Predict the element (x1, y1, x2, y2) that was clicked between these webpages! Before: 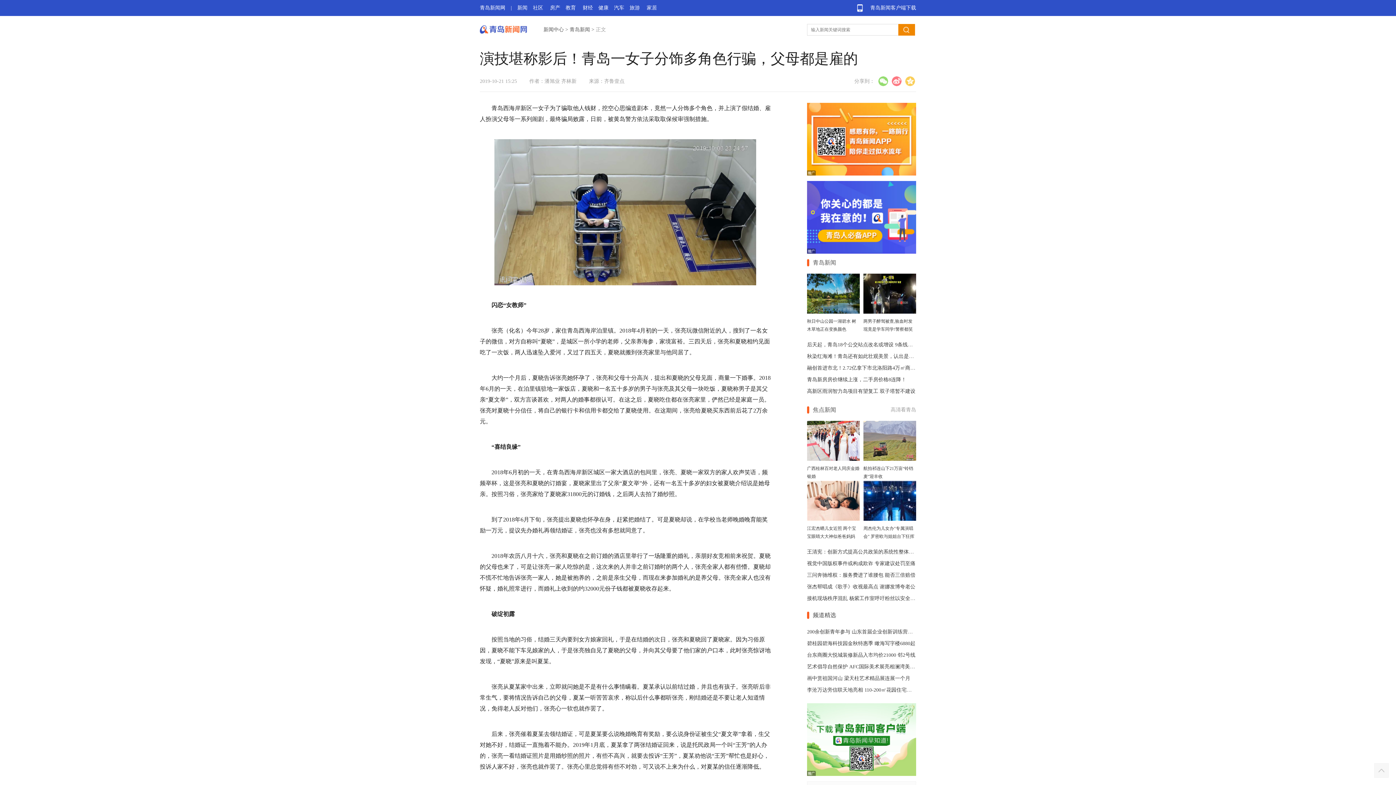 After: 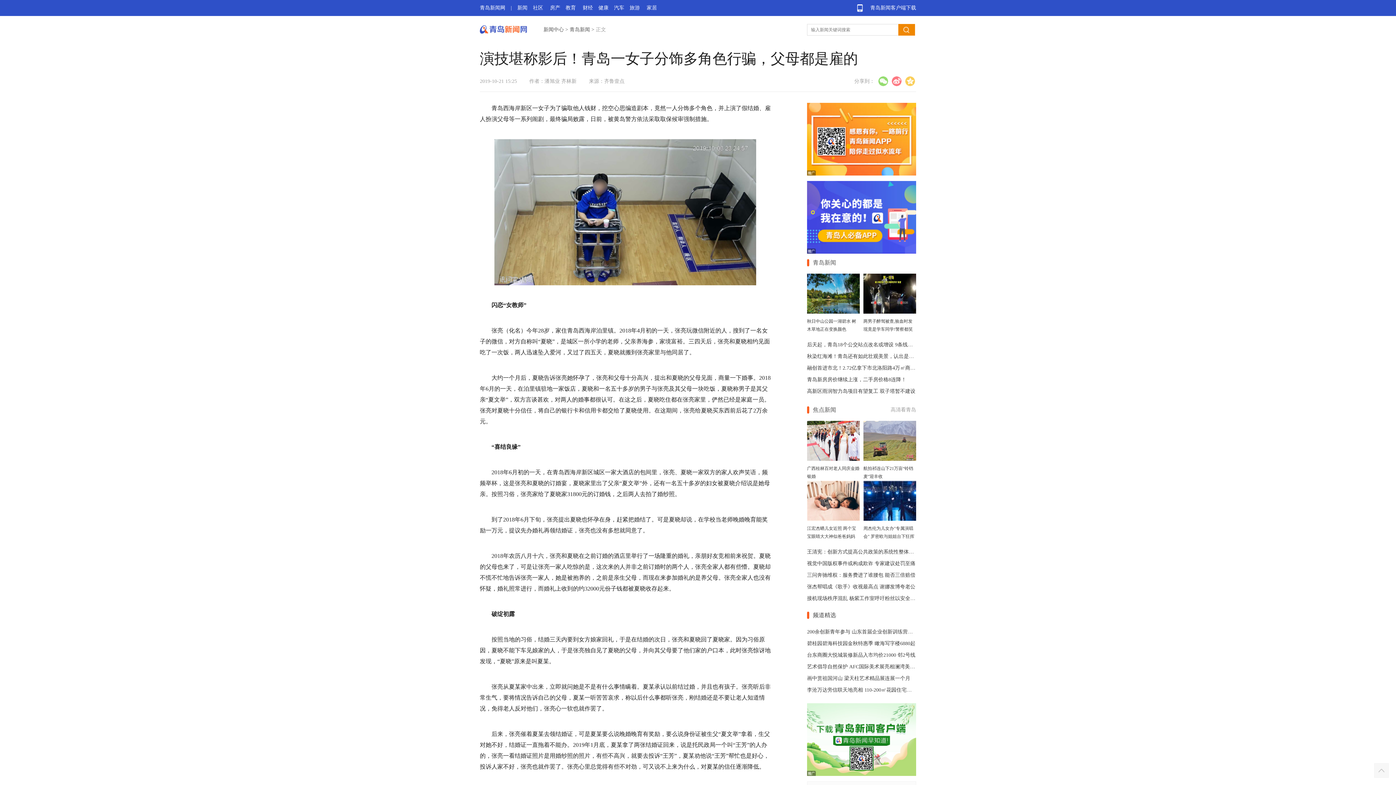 Action: bbox: (480, 5, 505, 10) label: 青岛新闻网